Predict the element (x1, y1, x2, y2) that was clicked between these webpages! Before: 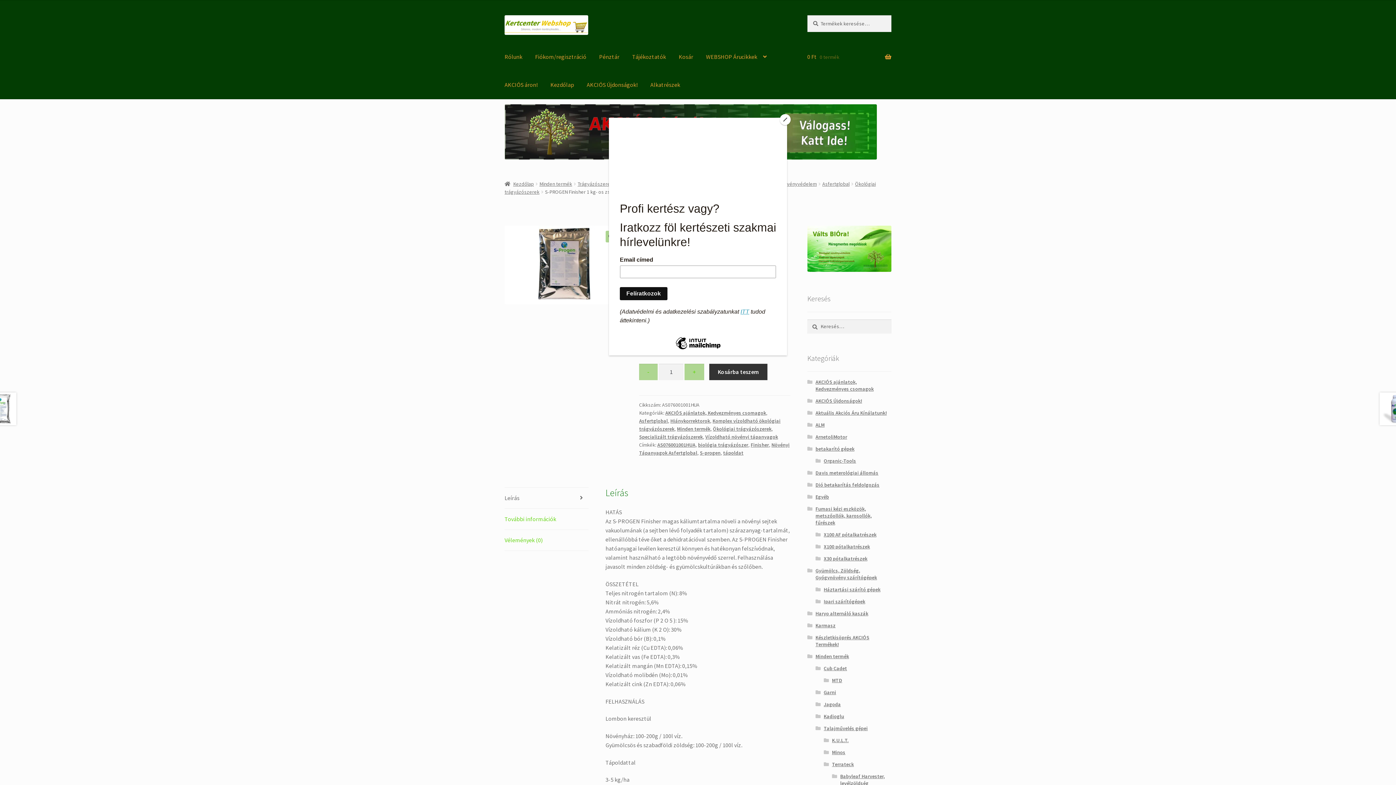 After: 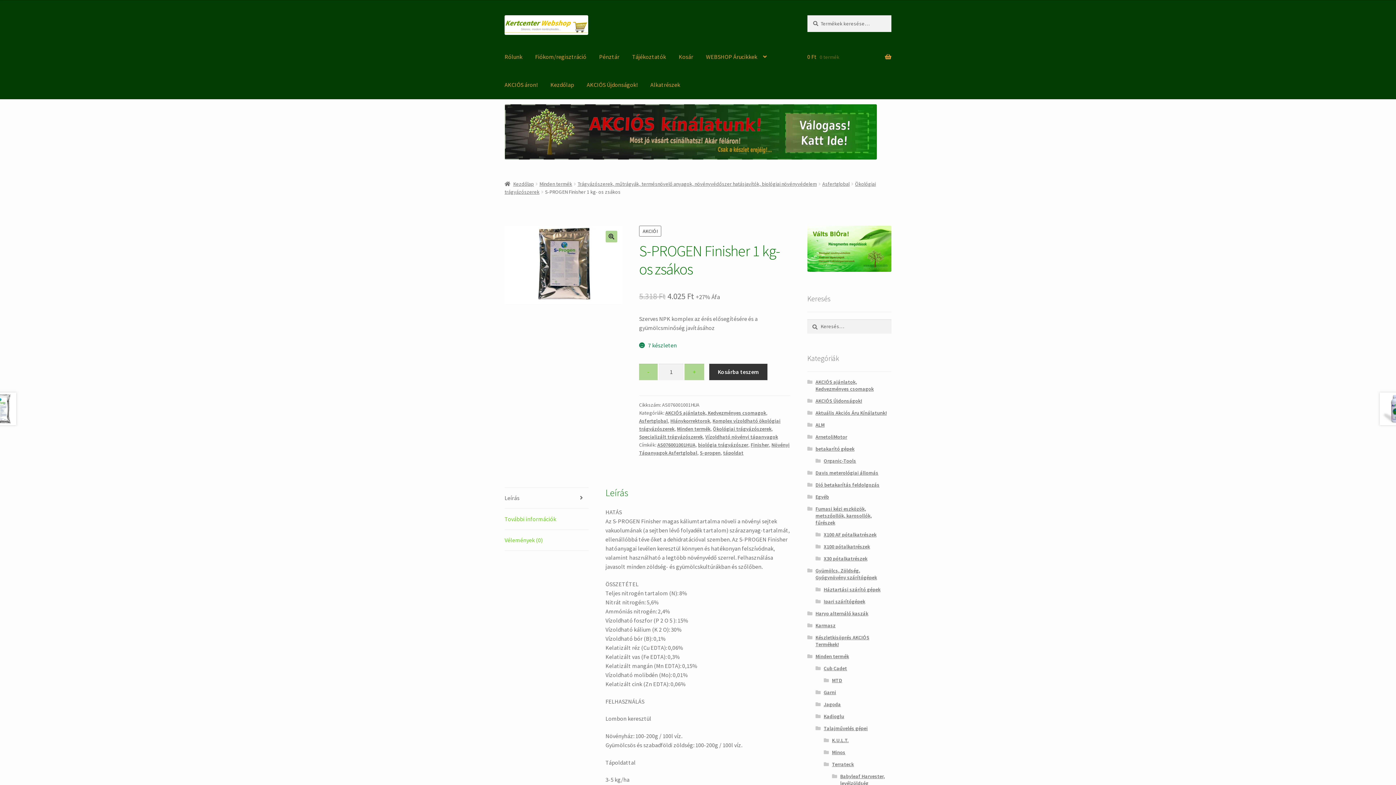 Action: label: Close bbox: (780, 114, 790, 125)